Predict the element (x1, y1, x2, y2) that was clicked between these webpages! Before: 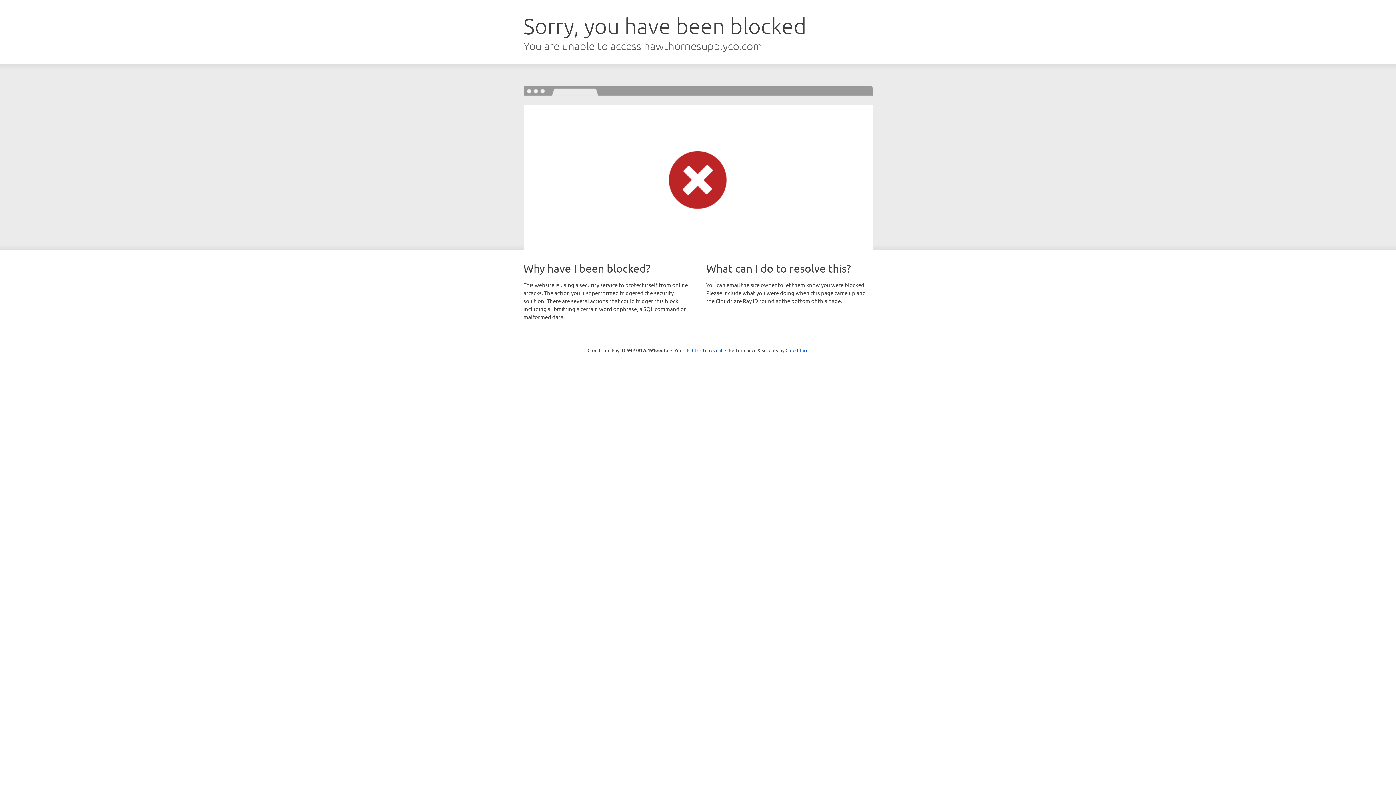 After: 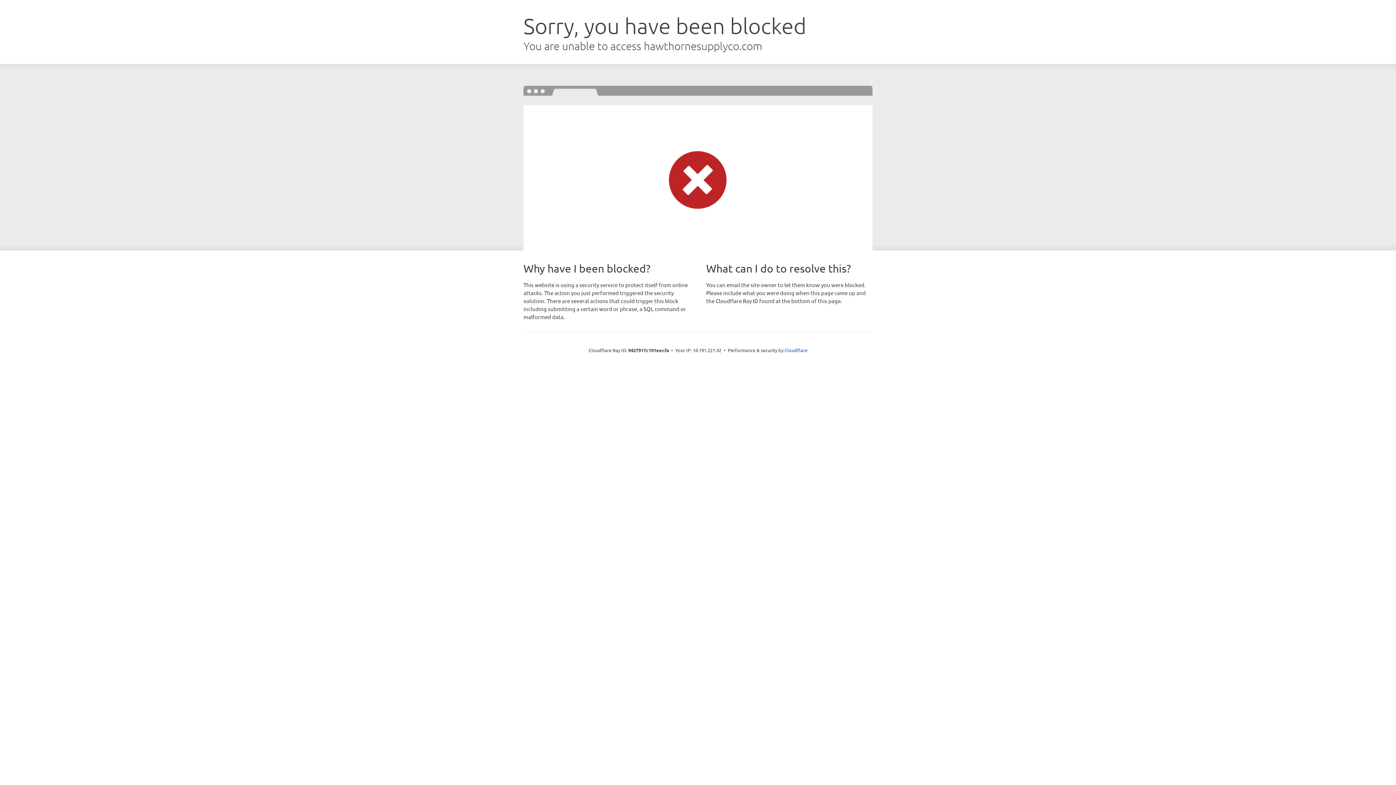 Action: bbox: (692, 346, 722, 353) label: Click to reveal